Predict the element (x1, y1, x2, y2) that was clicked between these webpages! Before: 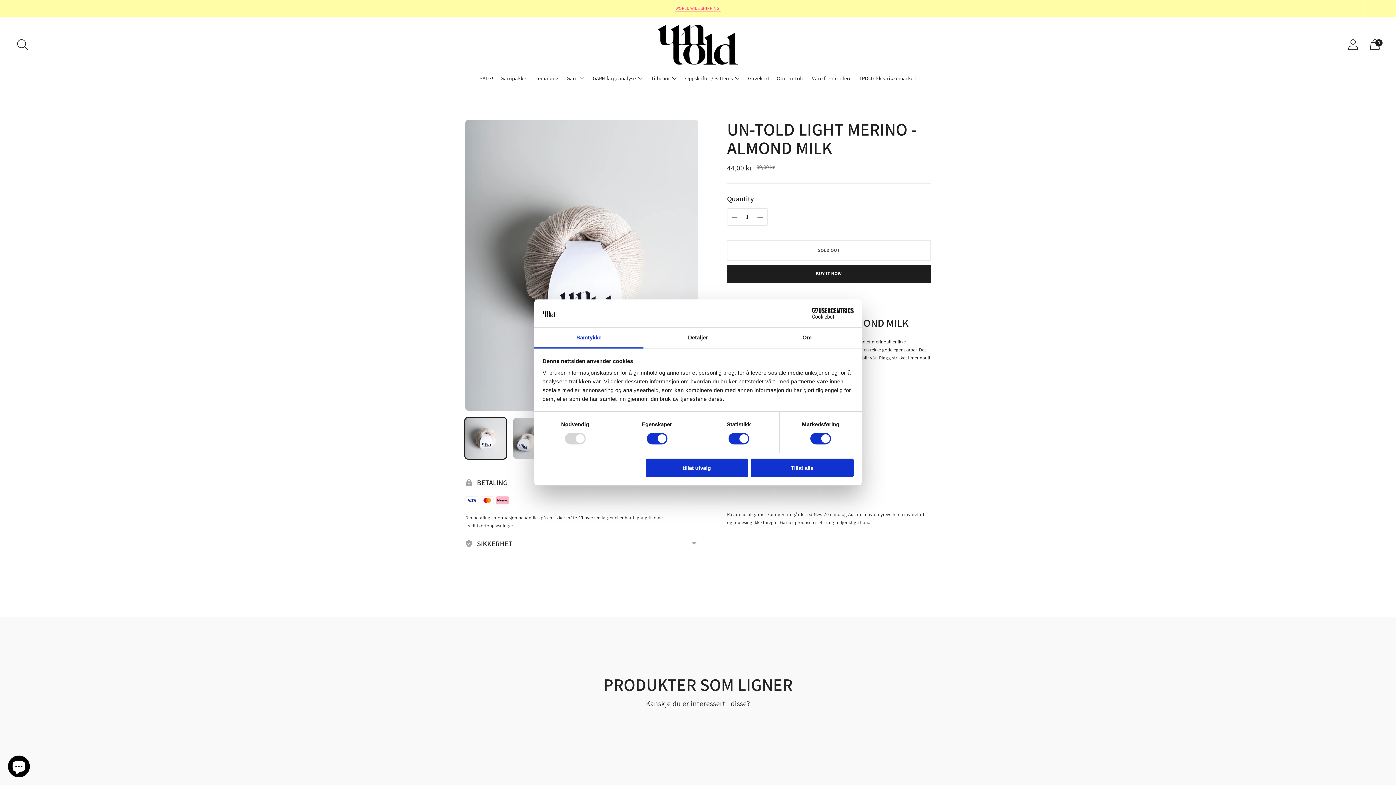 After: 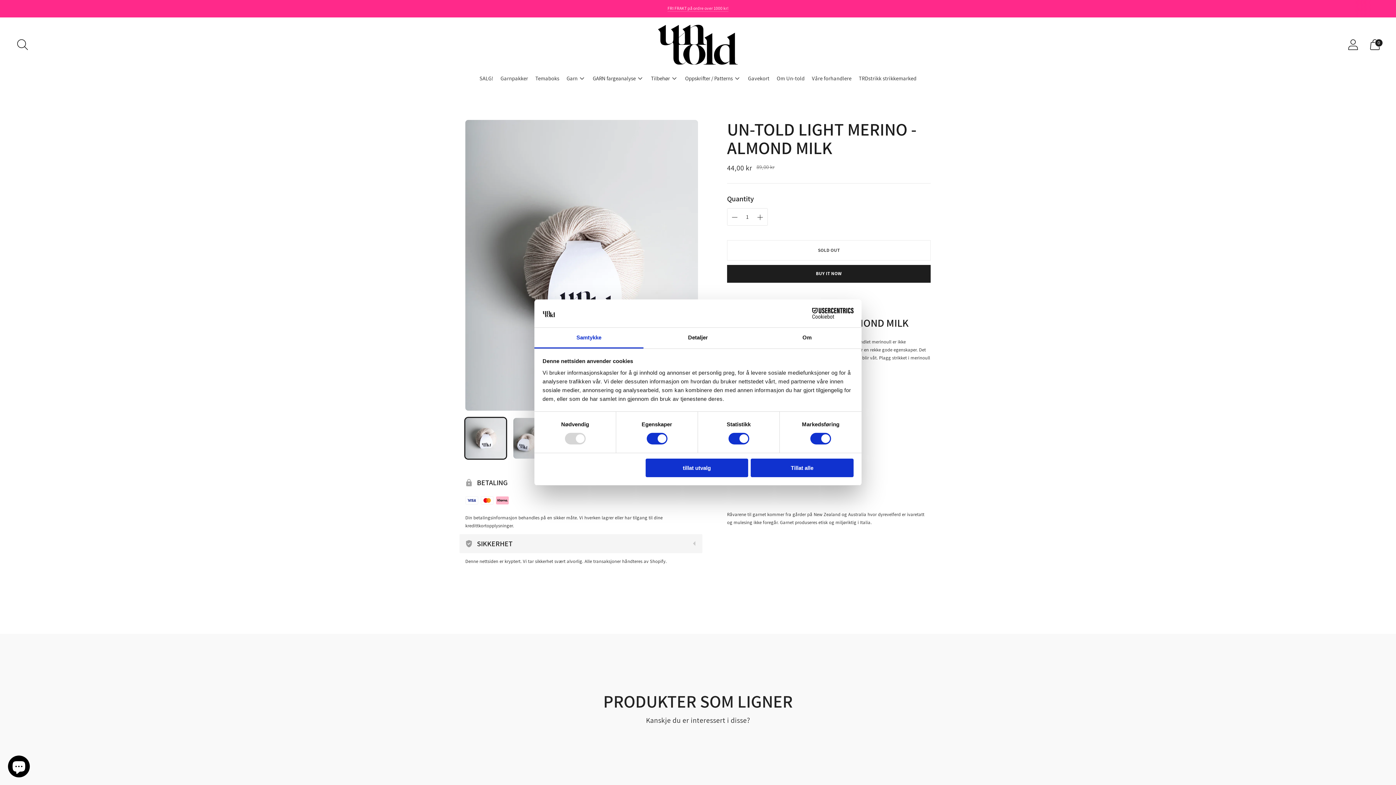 Action: bbox: (459, 534, 702, 553) label: SIKKERHET